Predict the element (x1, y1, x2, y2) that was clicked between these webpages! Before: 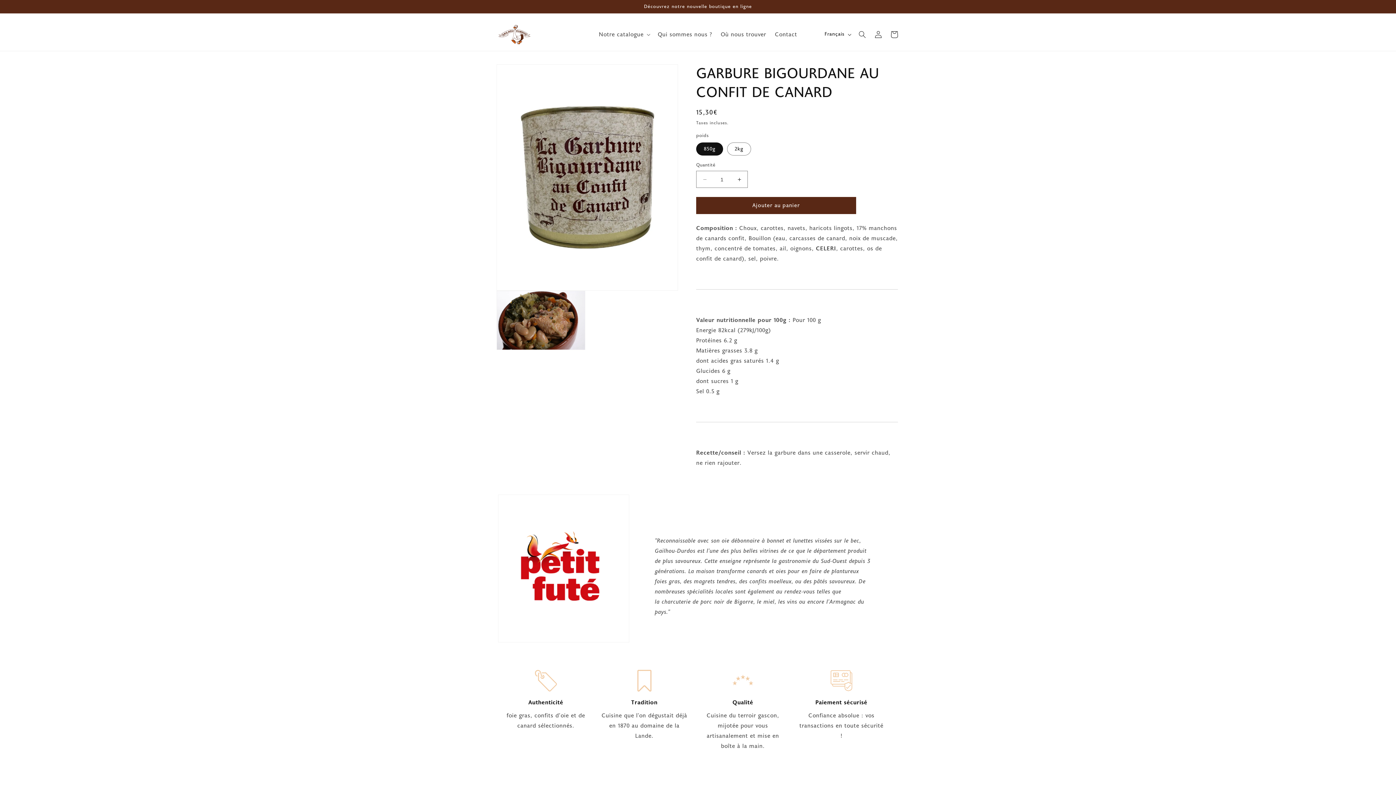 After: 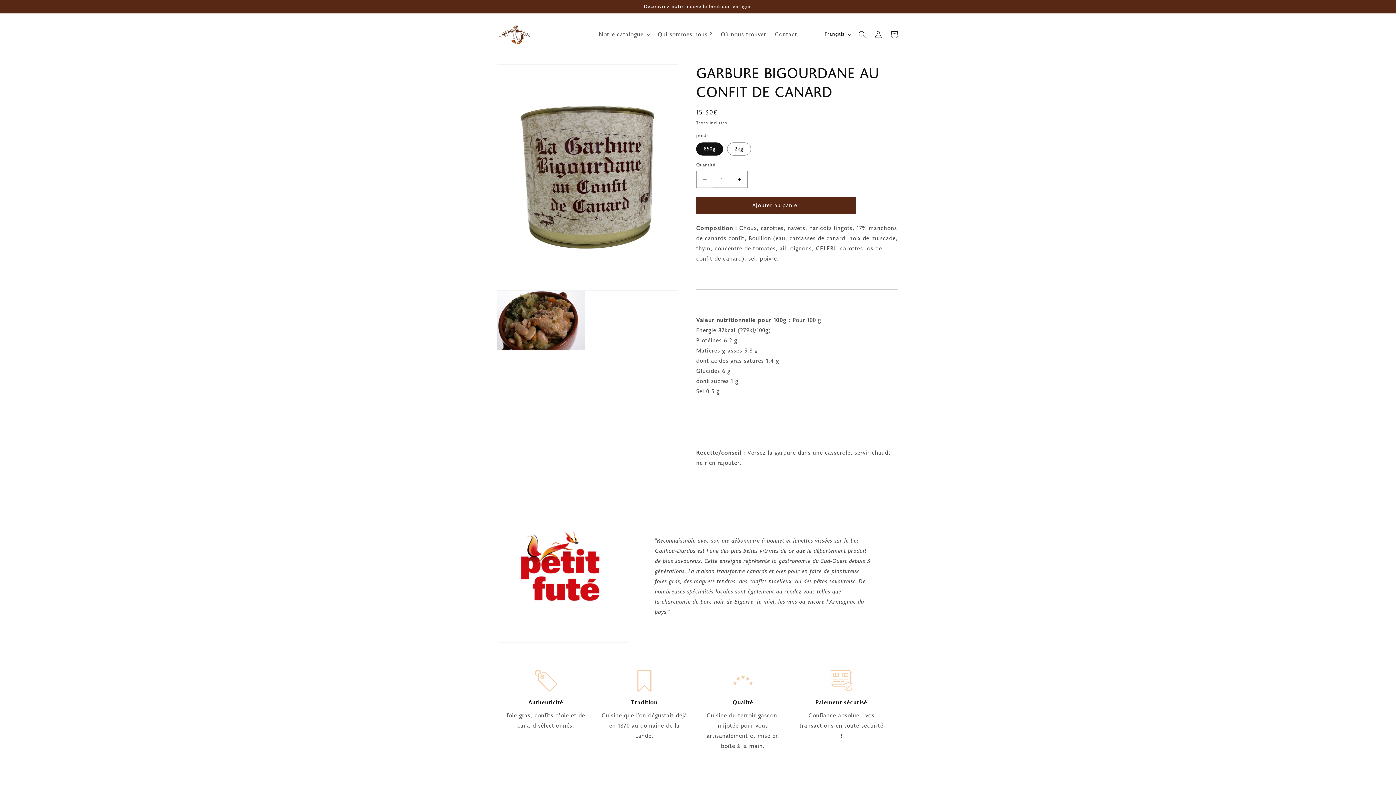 Action: bbox: (696, 170, 713, 188) label: Réduire la quantité de GARBURE BIGOURDANE AU CONFIT DE CANARD